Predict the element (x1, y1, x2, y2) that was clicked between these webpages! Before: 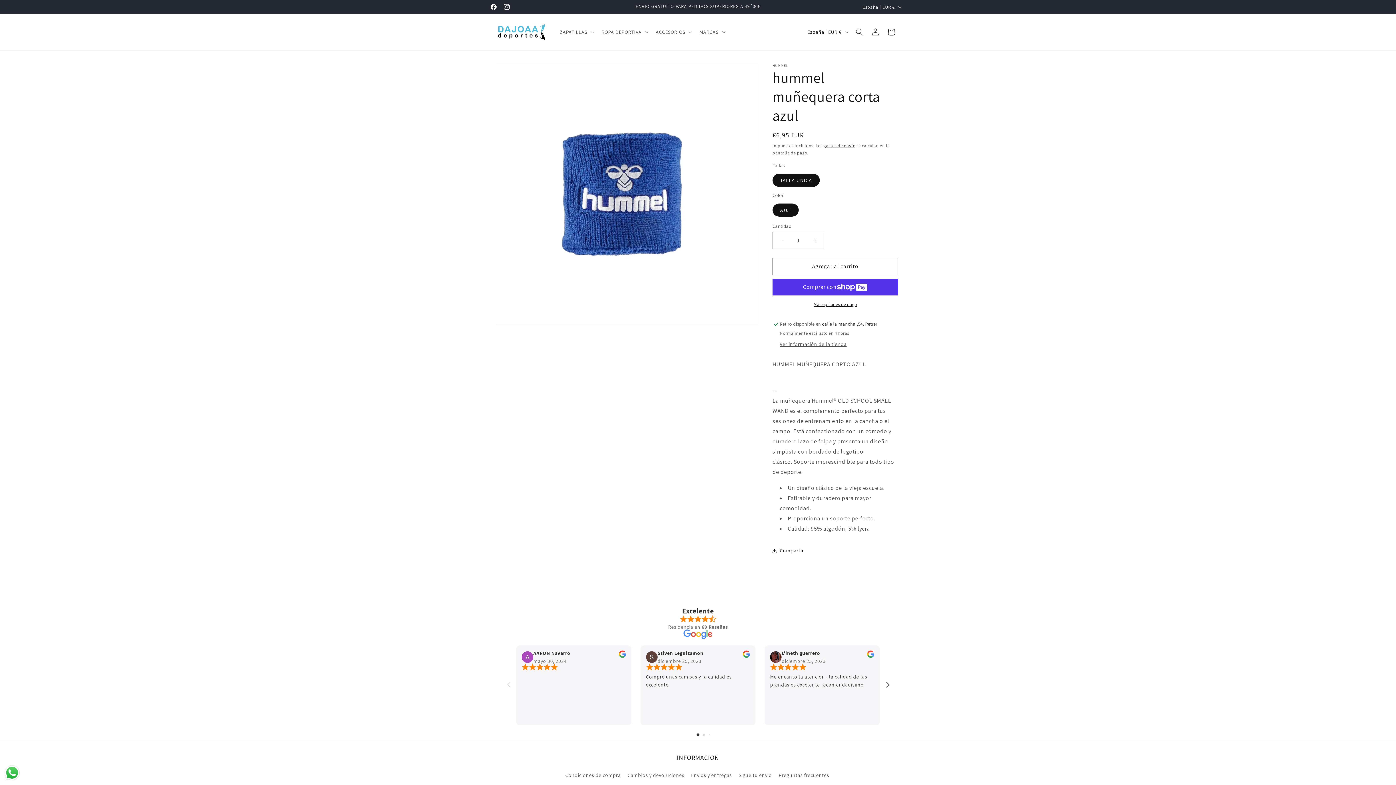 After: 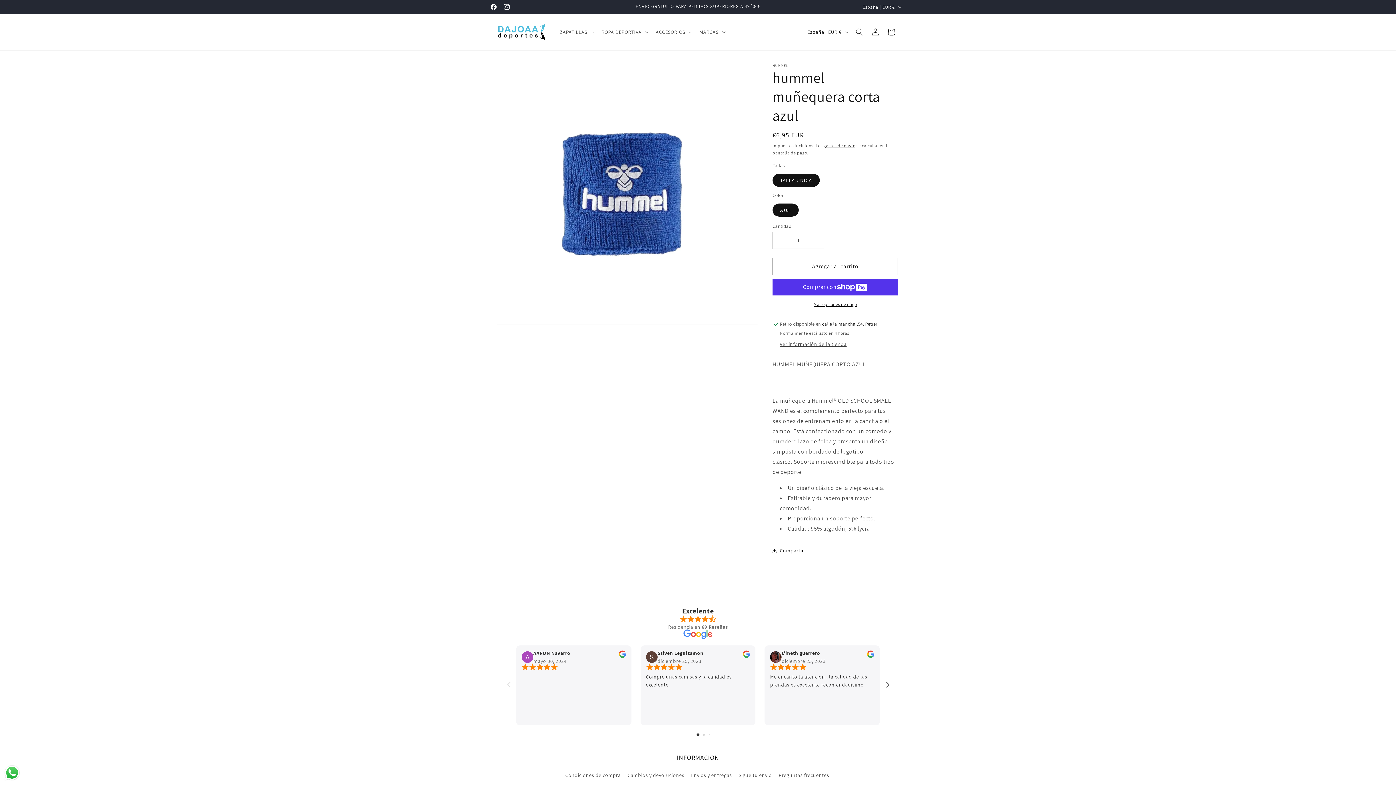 Action: bbox: (3, 764, 20, 781) label: Send a message via WhatsApp